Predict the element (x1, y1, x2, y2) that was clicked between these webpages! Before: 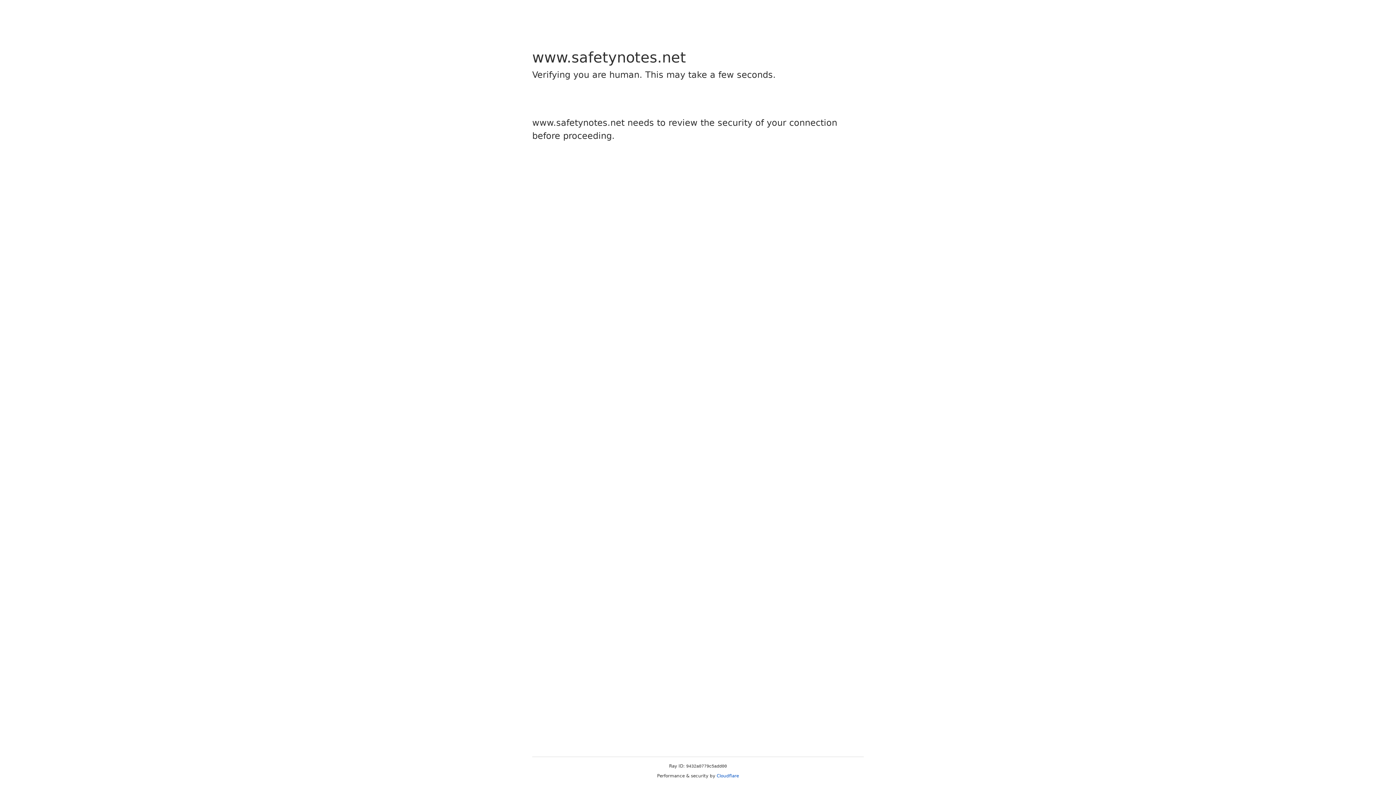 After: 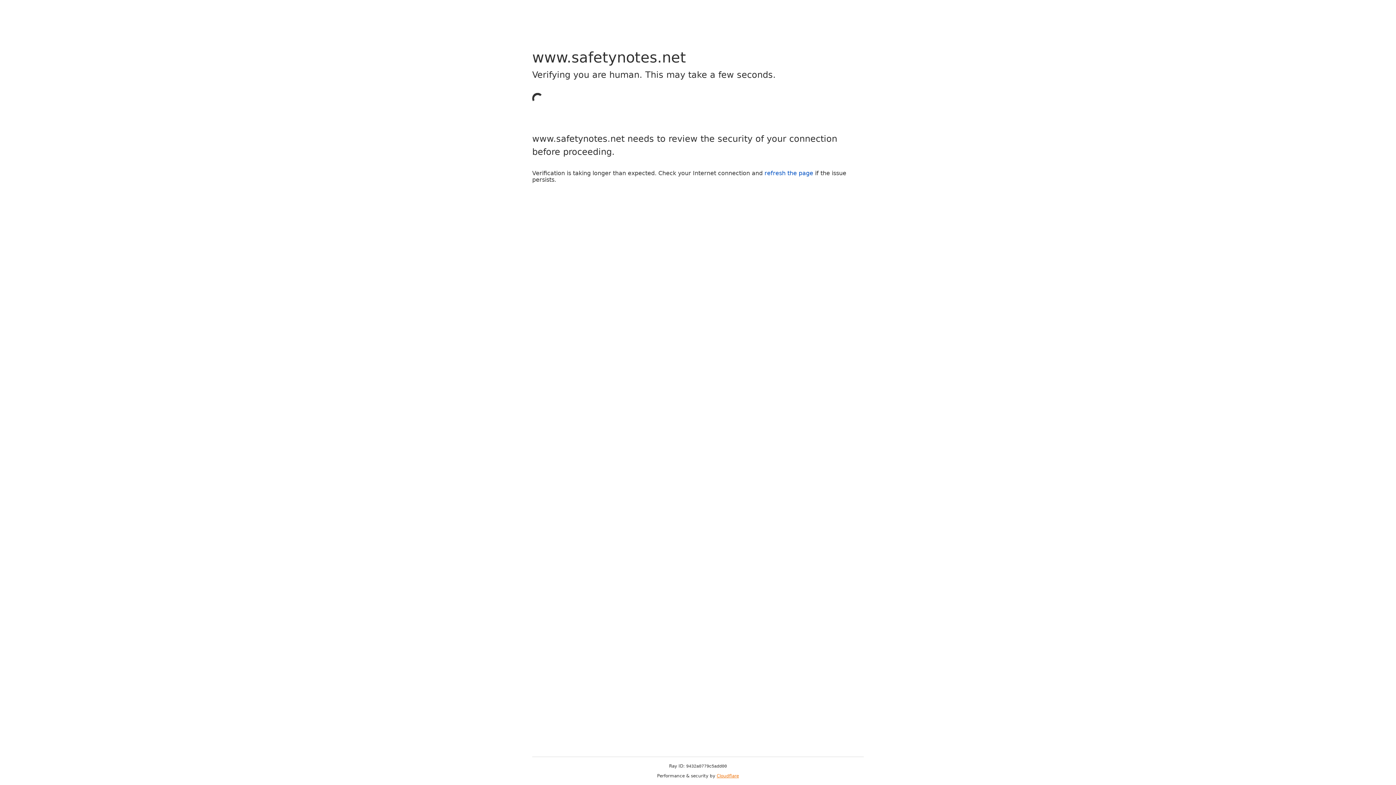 Action: bbox: (716, 773, 739, 778) label: Cloudflare